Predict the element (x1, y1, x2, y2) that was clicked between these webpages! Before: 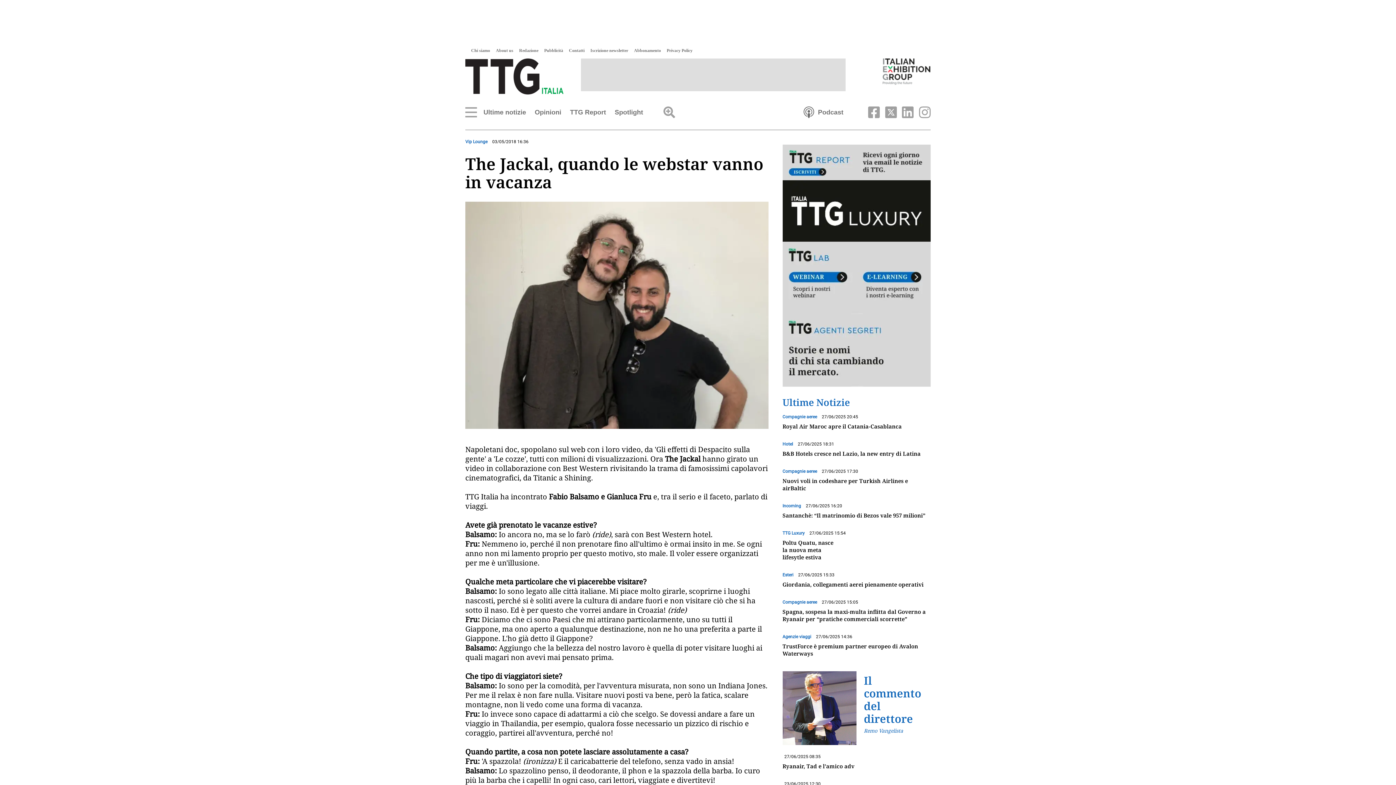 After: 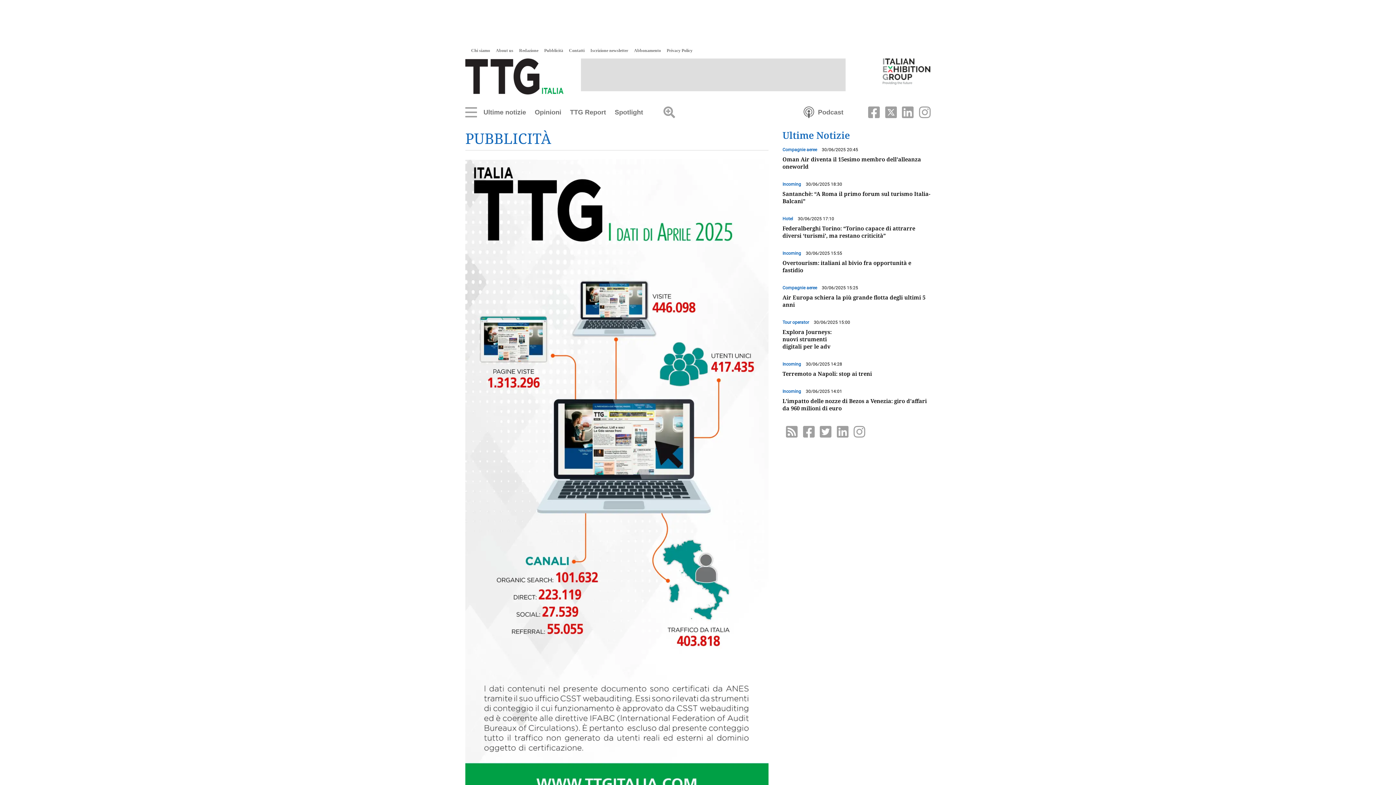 Action: bbox: (544, 48, 563, 53) label: Pubblicità